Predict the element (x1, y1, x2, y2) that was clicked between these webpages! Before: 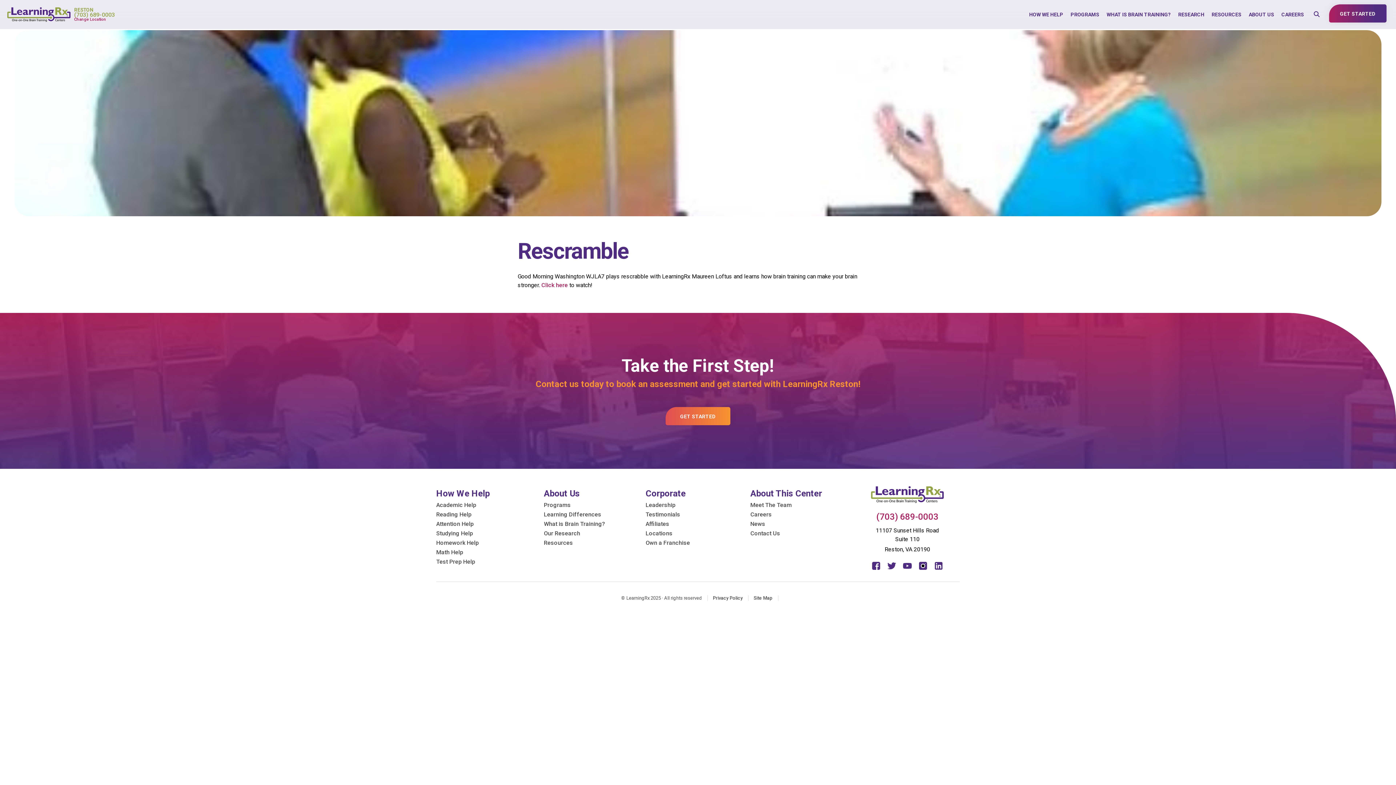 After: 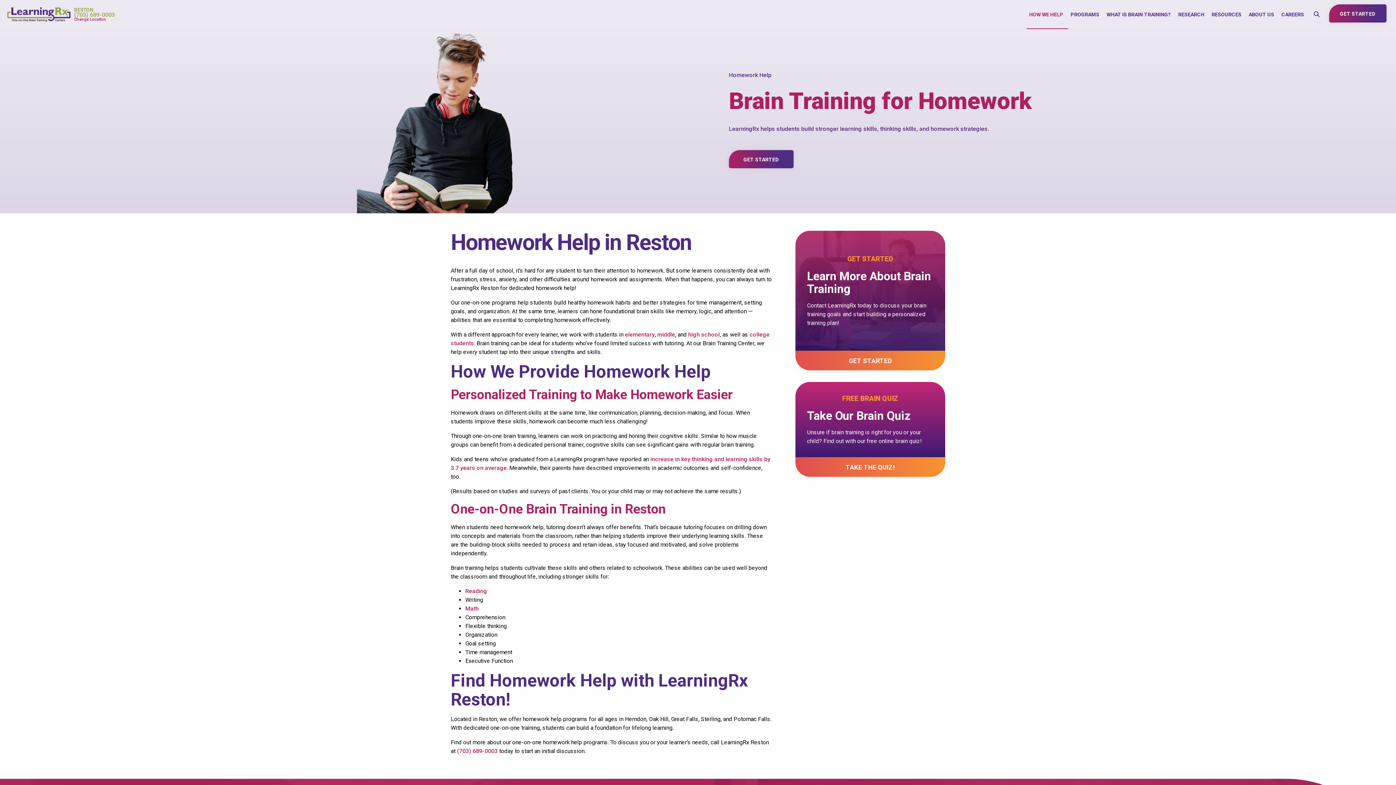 Action: bbox: (436, 539, 478, 546) label: Homework Help